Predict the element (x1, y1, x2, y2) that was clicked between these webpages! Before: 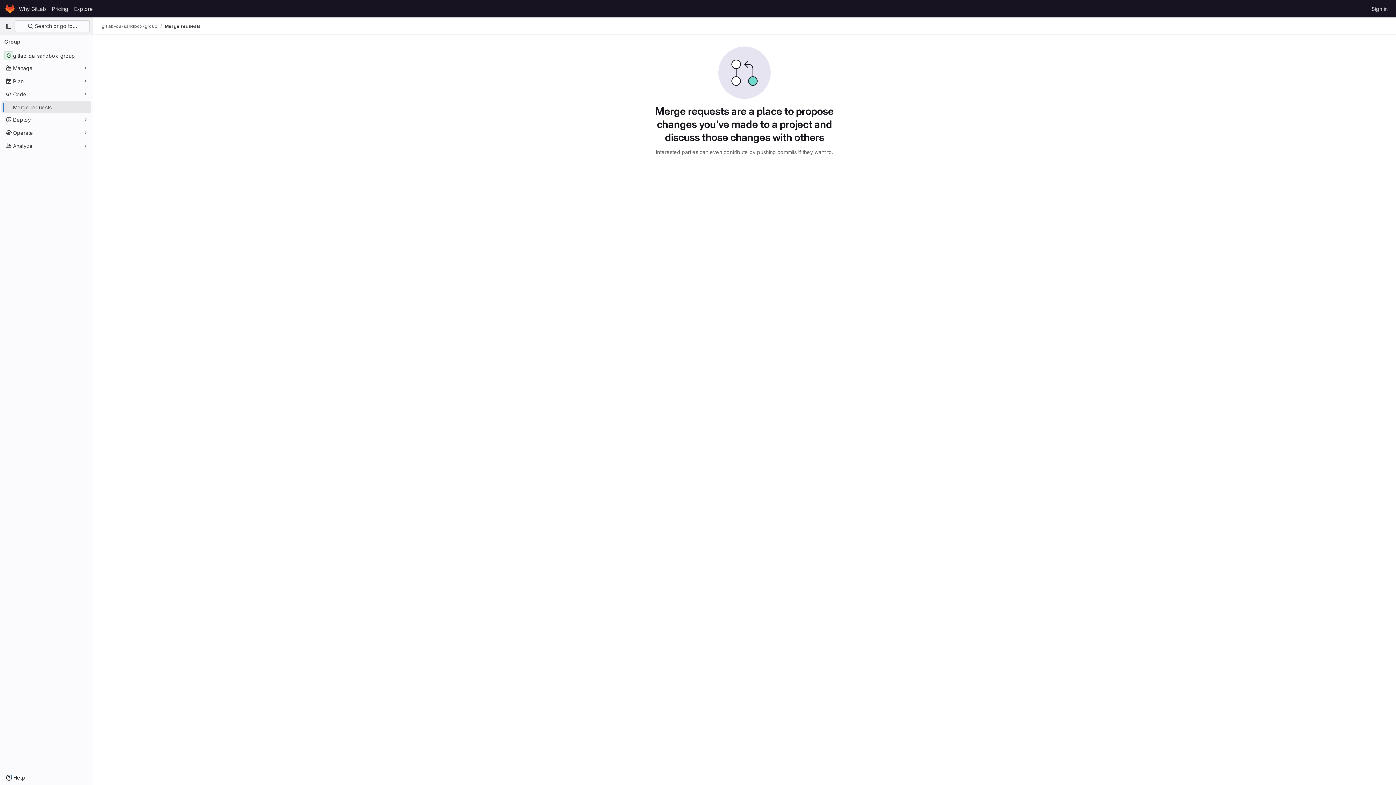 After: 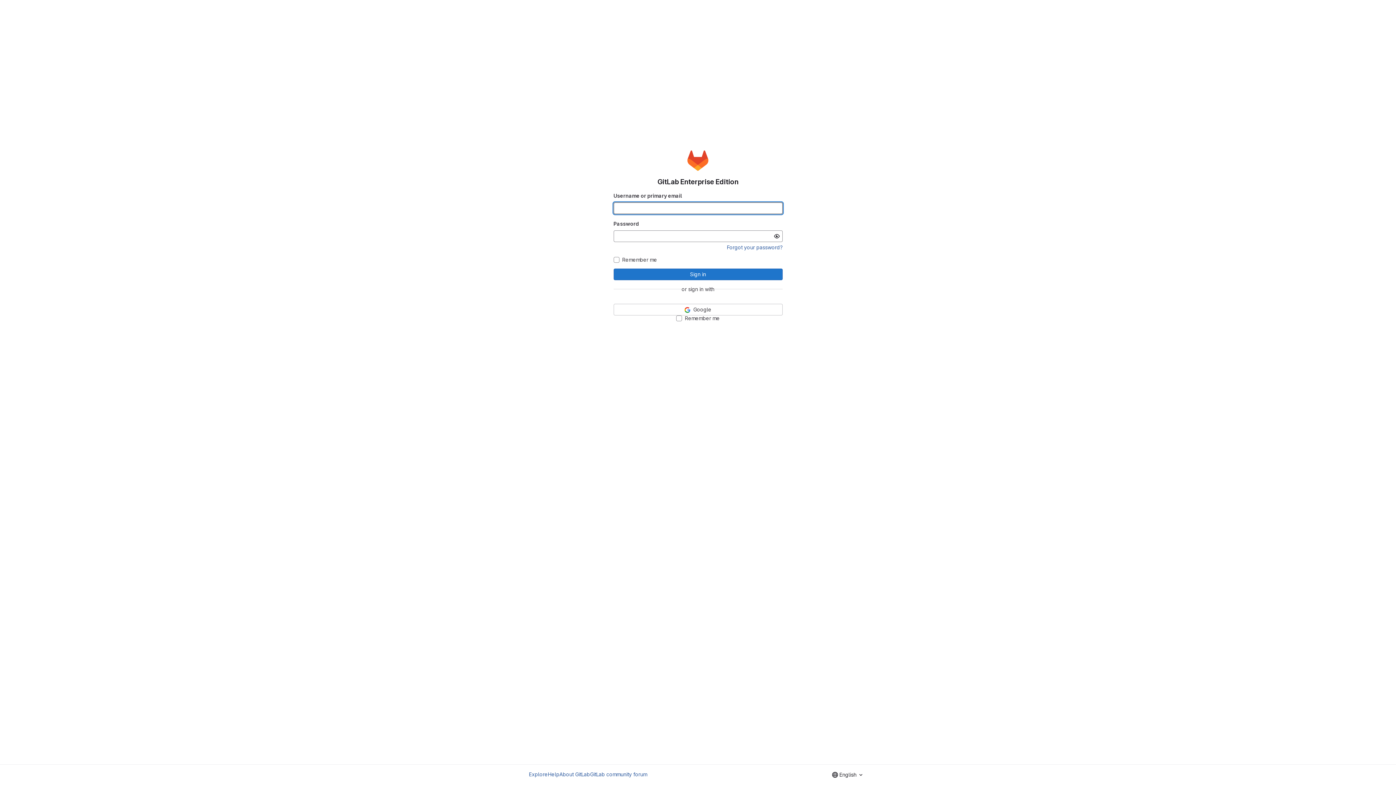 Action: label: Sign in bbox: (1369, 2, 1390, 14)